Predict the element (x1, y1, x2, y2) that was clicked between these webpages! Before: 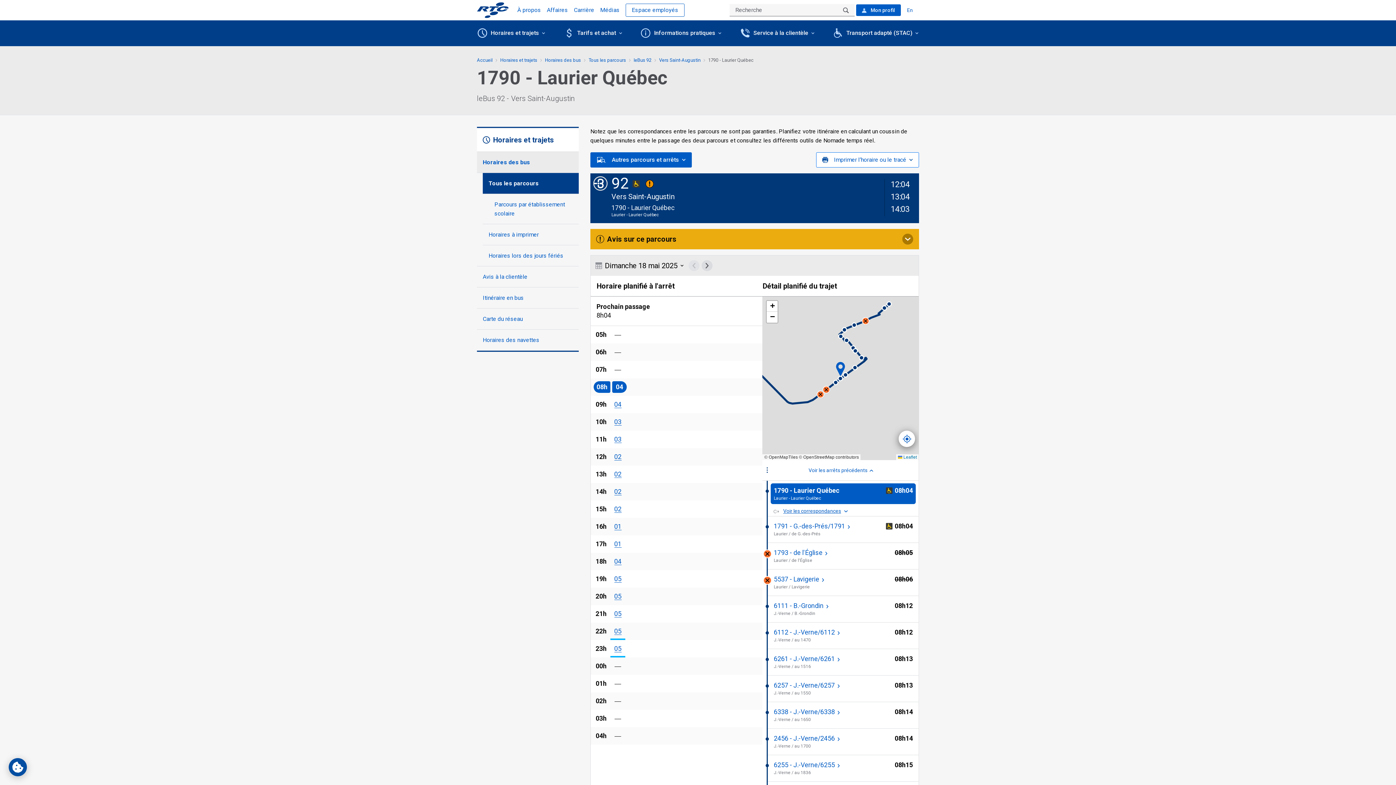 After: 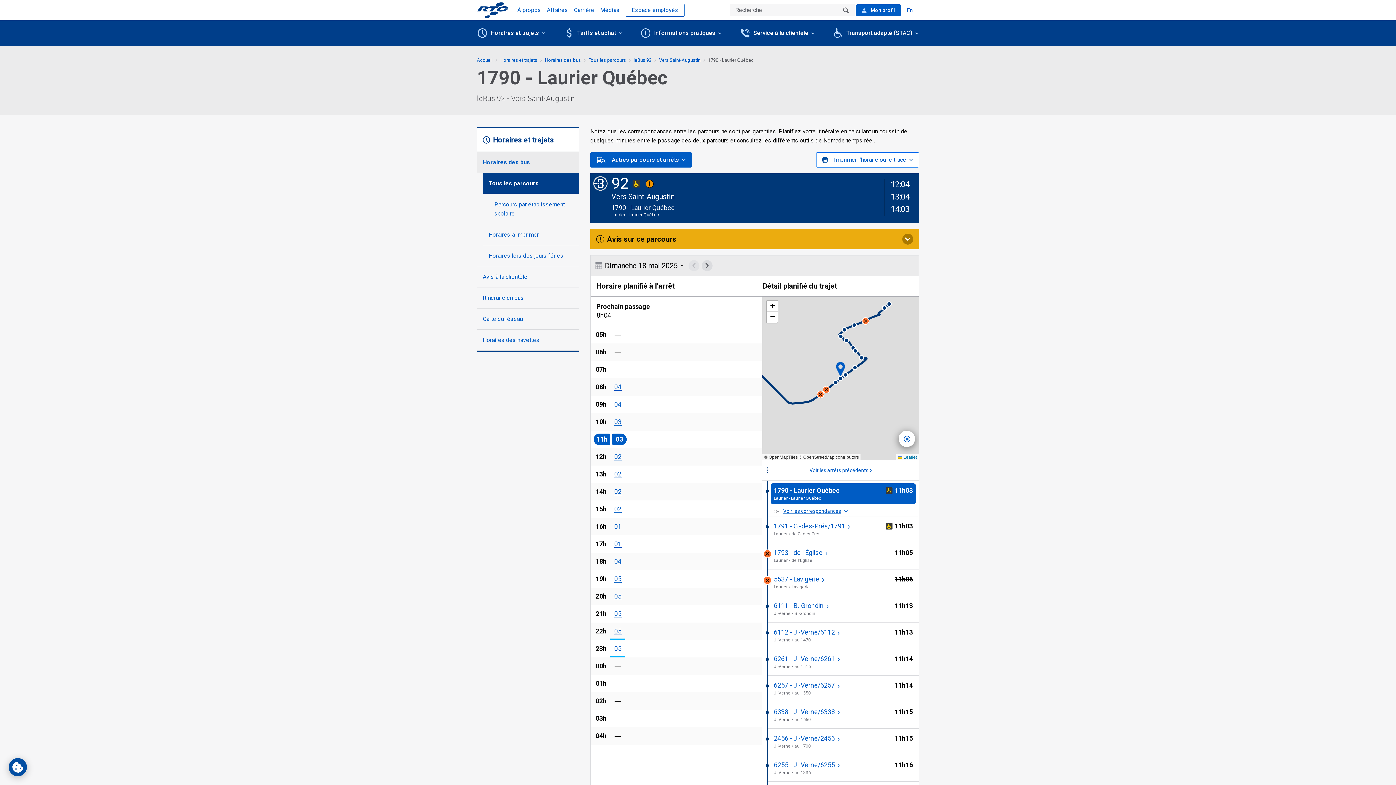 Action: bbox: (614, 436, 621, 443) label: 15 heure
03